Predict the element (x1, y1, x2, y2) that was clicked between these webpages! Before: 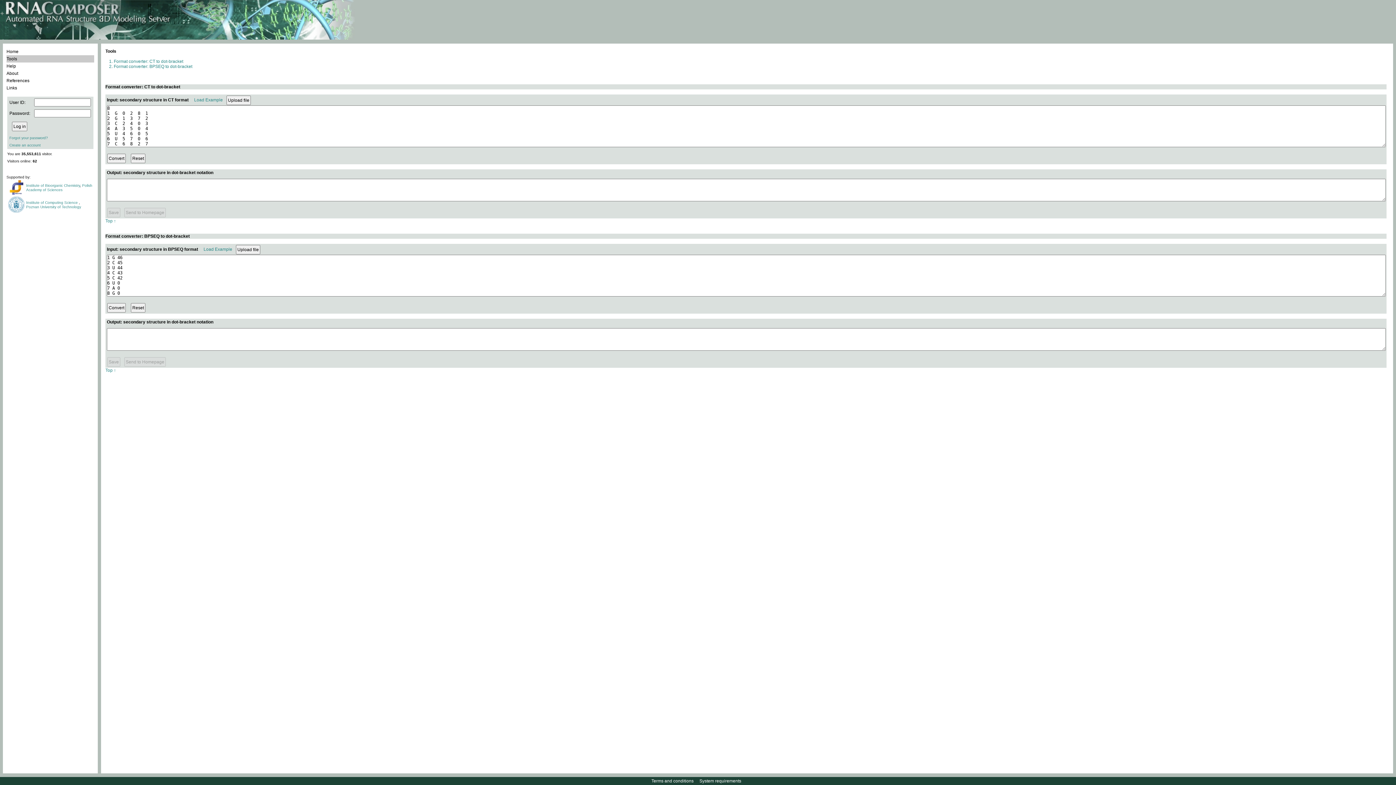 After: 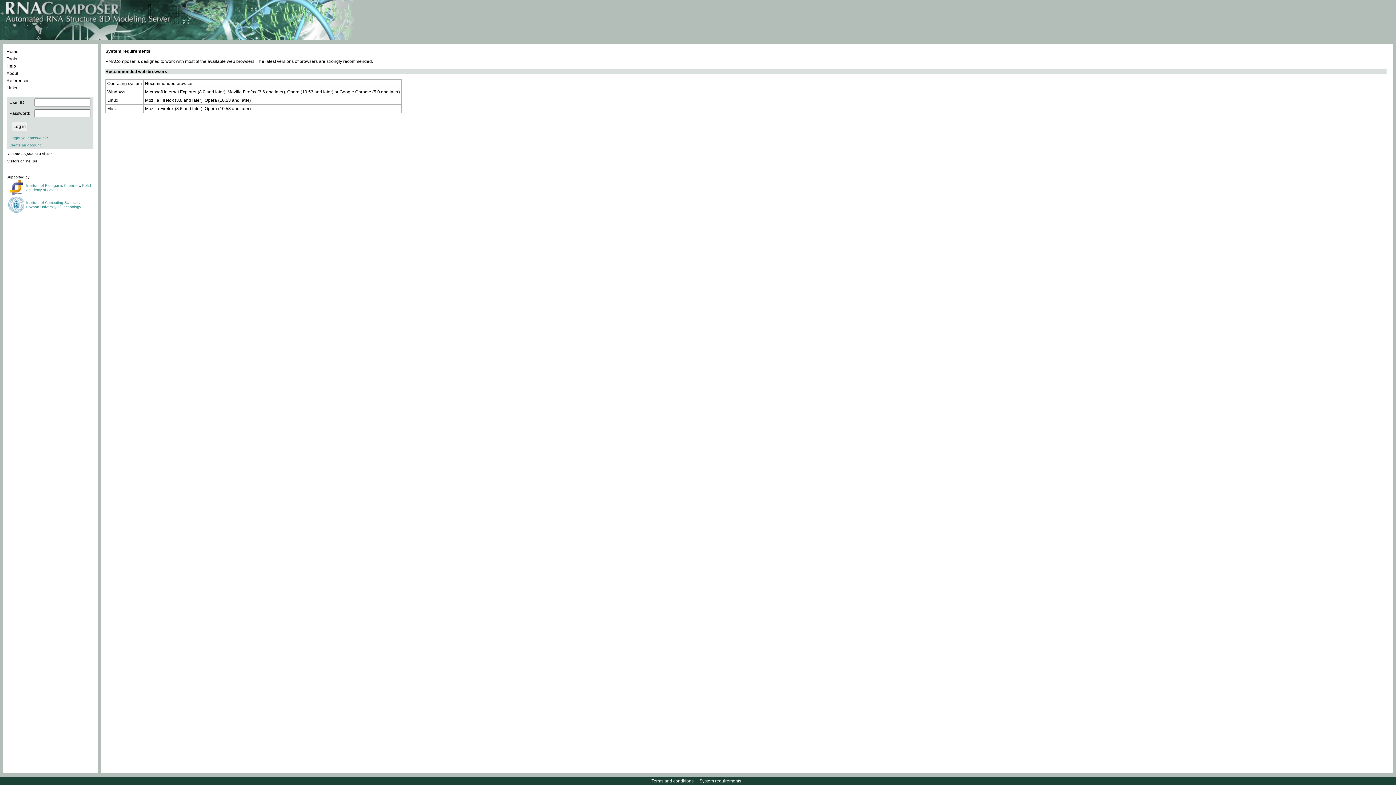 Action: bbox: (698, 778, 742, 784) label: System requirements